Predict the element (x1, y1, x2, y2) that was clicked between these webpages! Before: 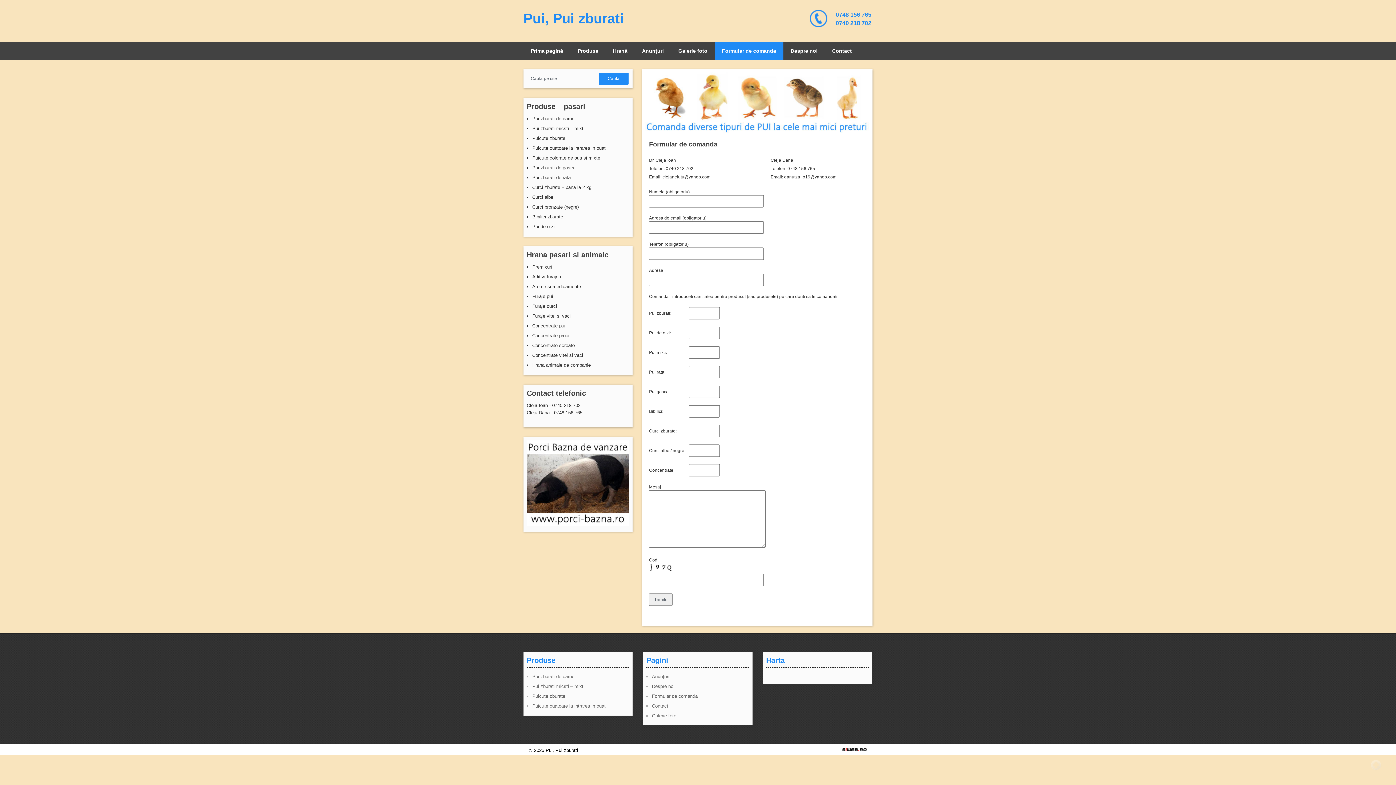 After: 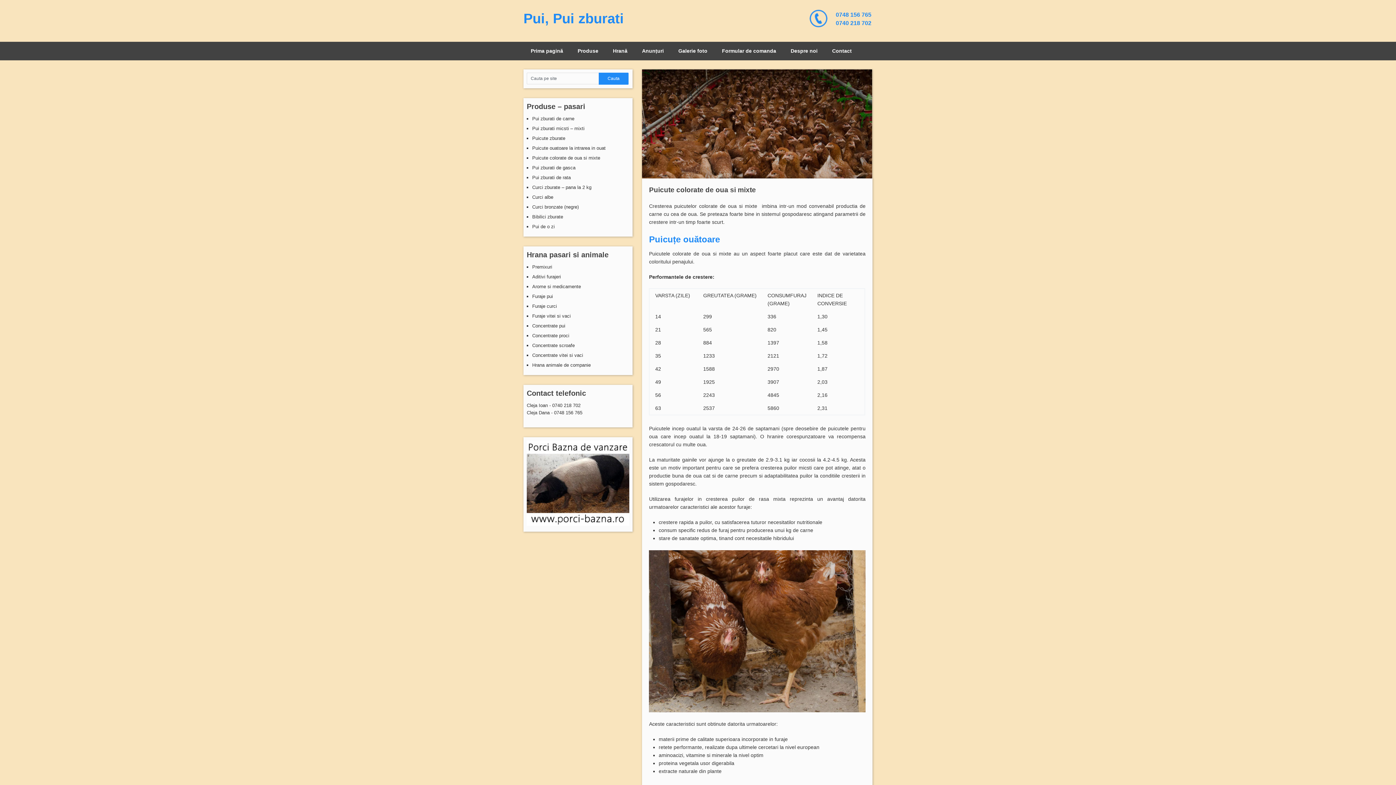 Action: label: Puicute colorate de oua si mixte bbox: (532, 155, 600, 160)